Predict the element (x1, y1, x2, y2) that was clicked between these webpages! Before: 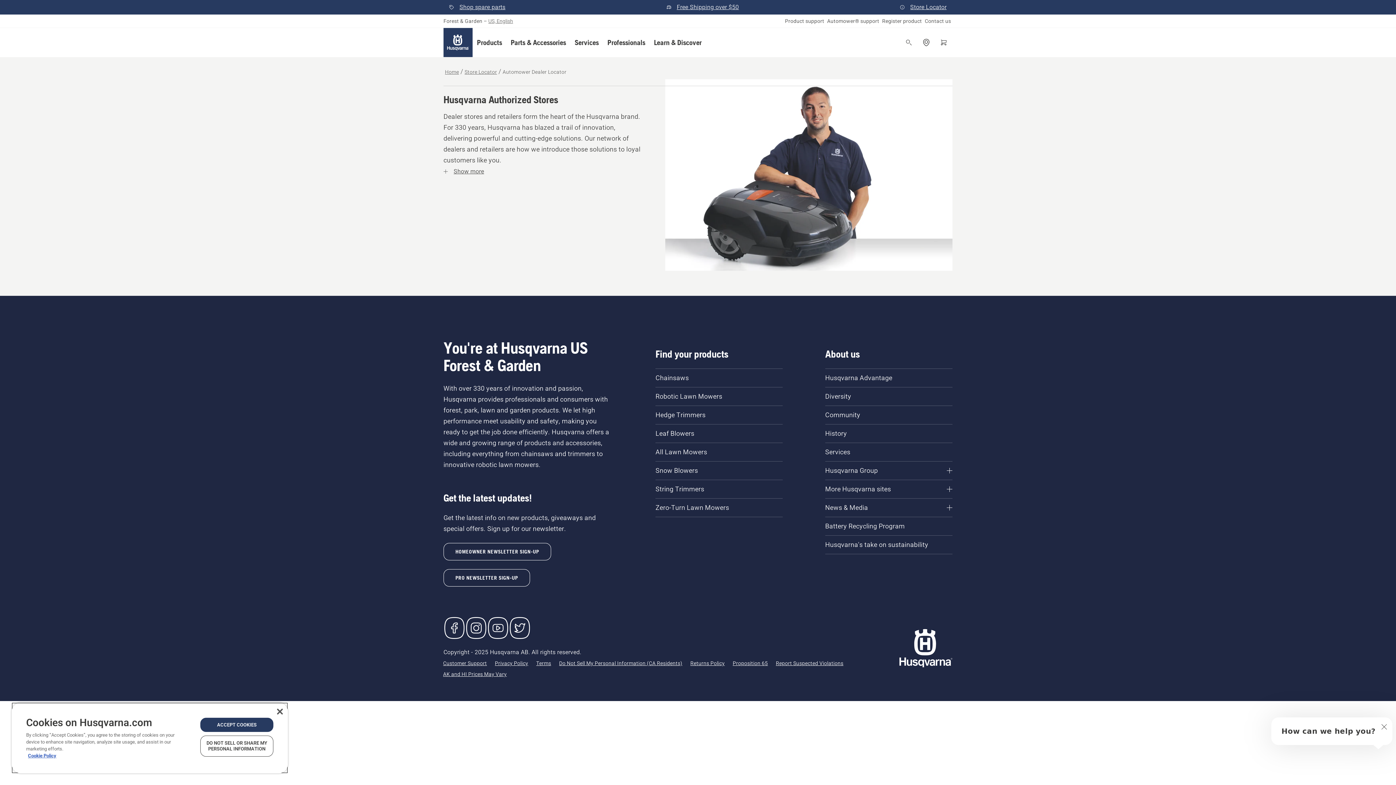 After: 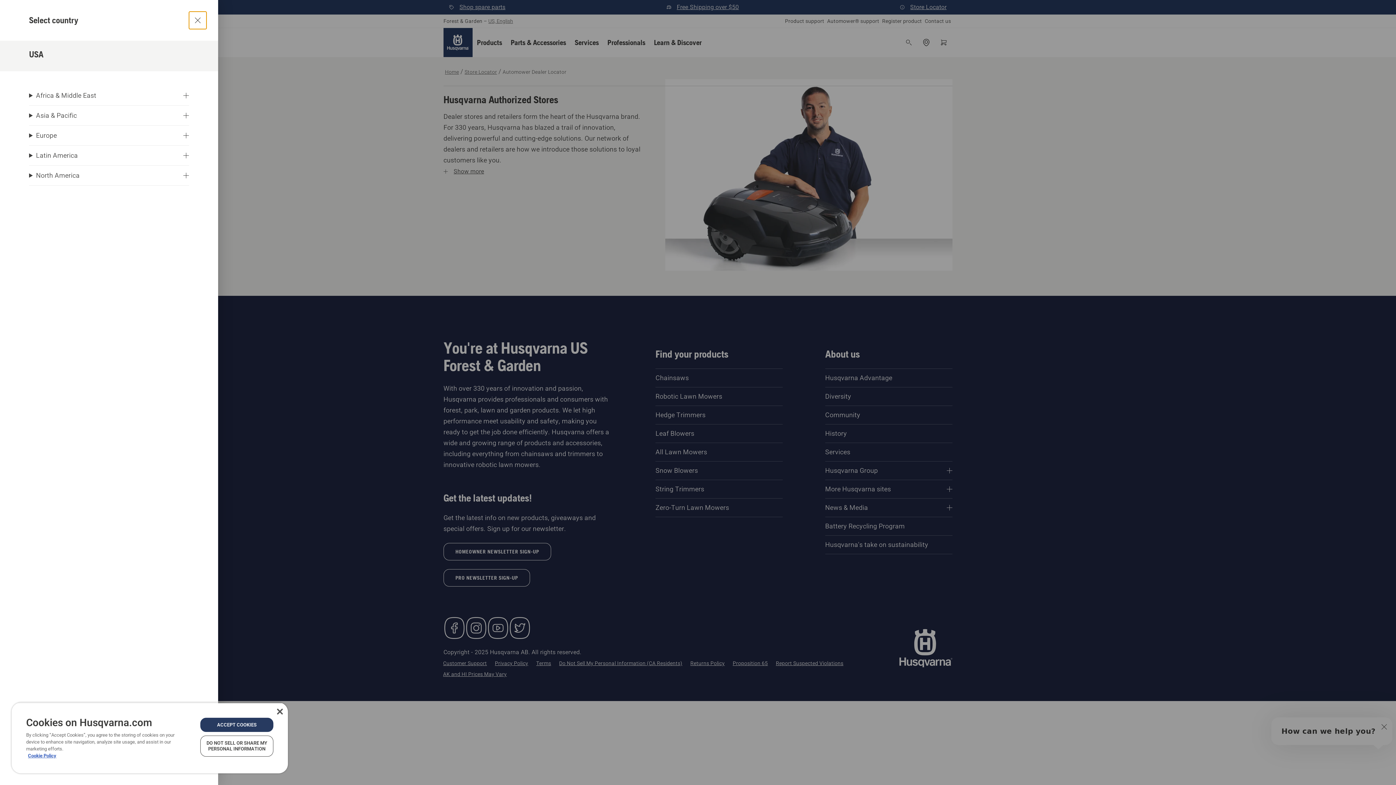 Action: bbox: (488, 17, 513, 24) label: US, English